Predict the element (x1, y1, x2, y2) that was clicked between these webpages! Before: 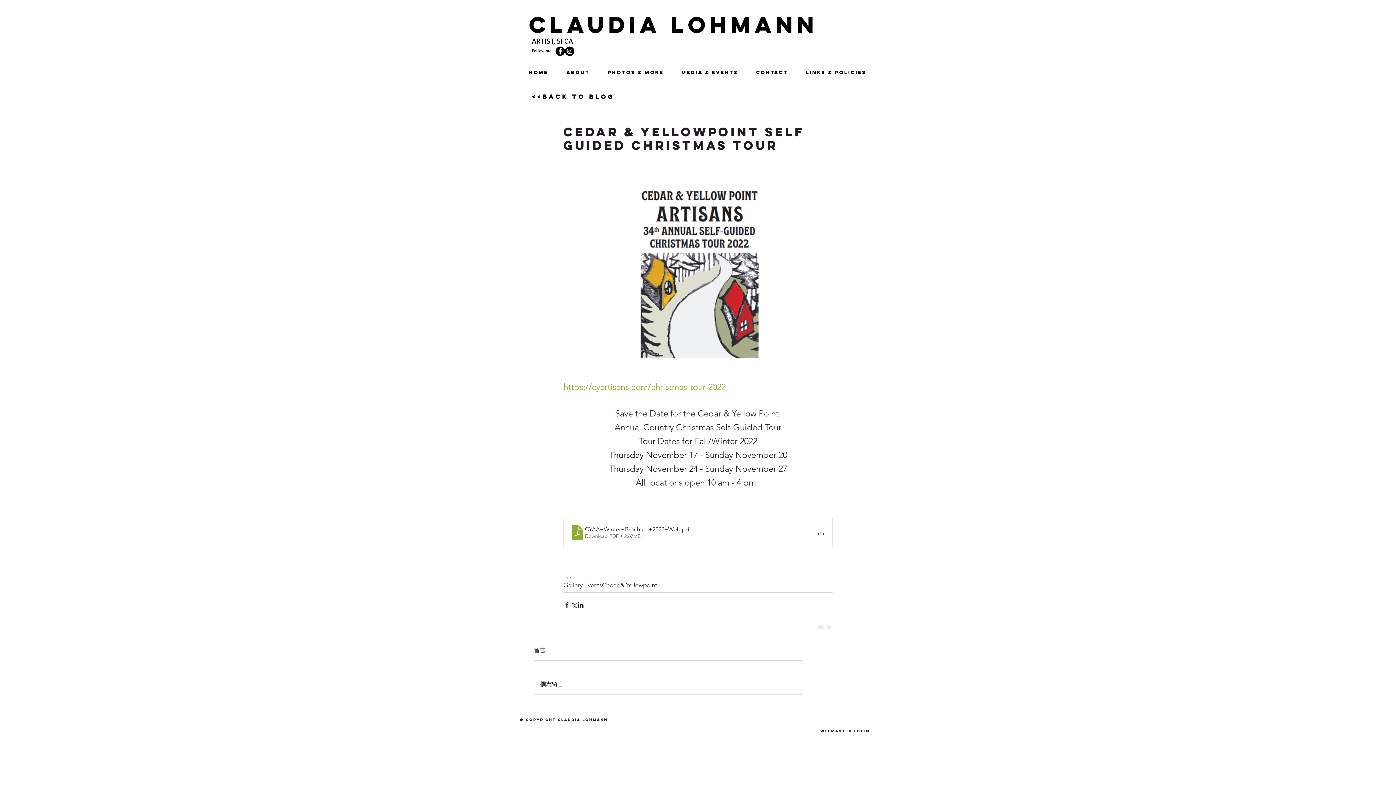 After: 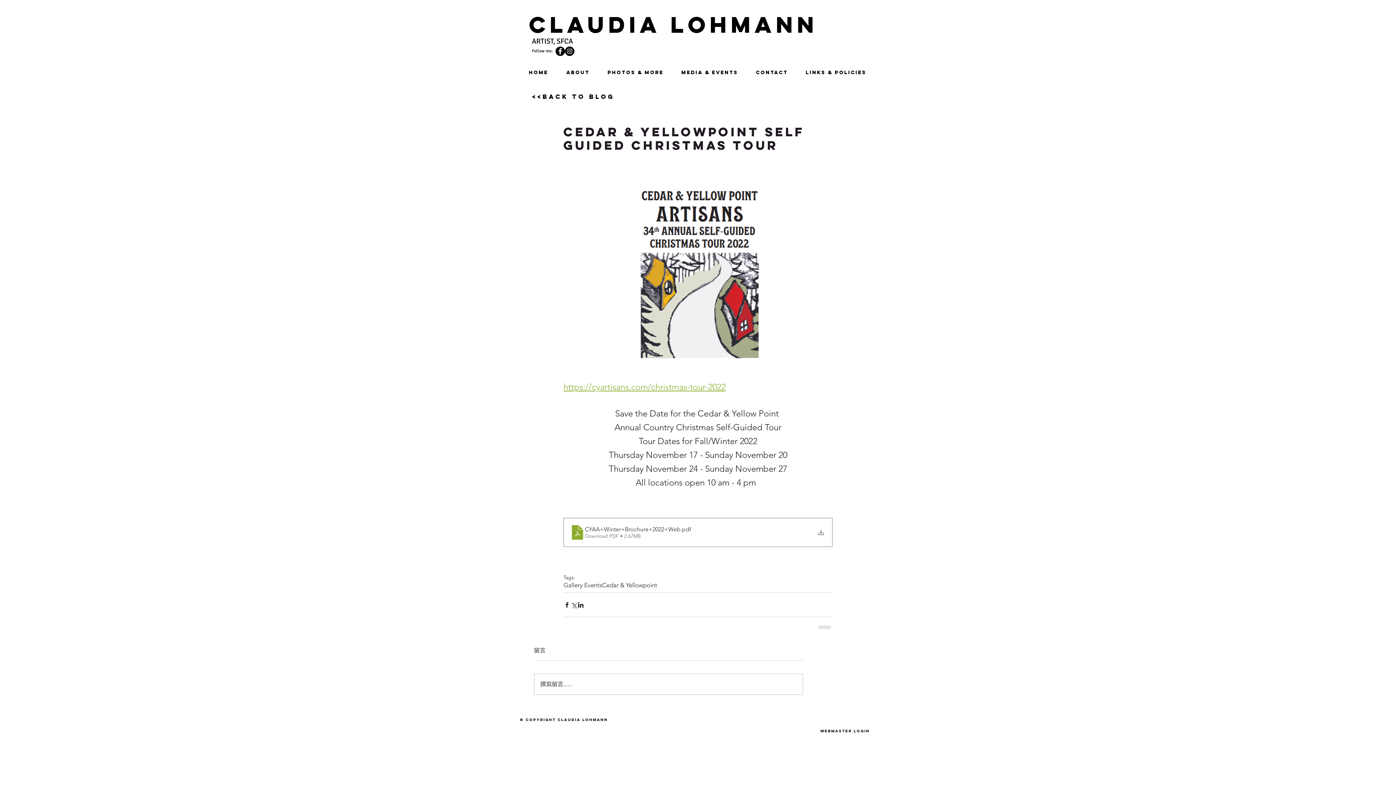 Action: label: CYAA+Winter+Brochure+2022+Web
.pdf
Download PDF • 2.67MB bbox: (563, 518, 832, 547)